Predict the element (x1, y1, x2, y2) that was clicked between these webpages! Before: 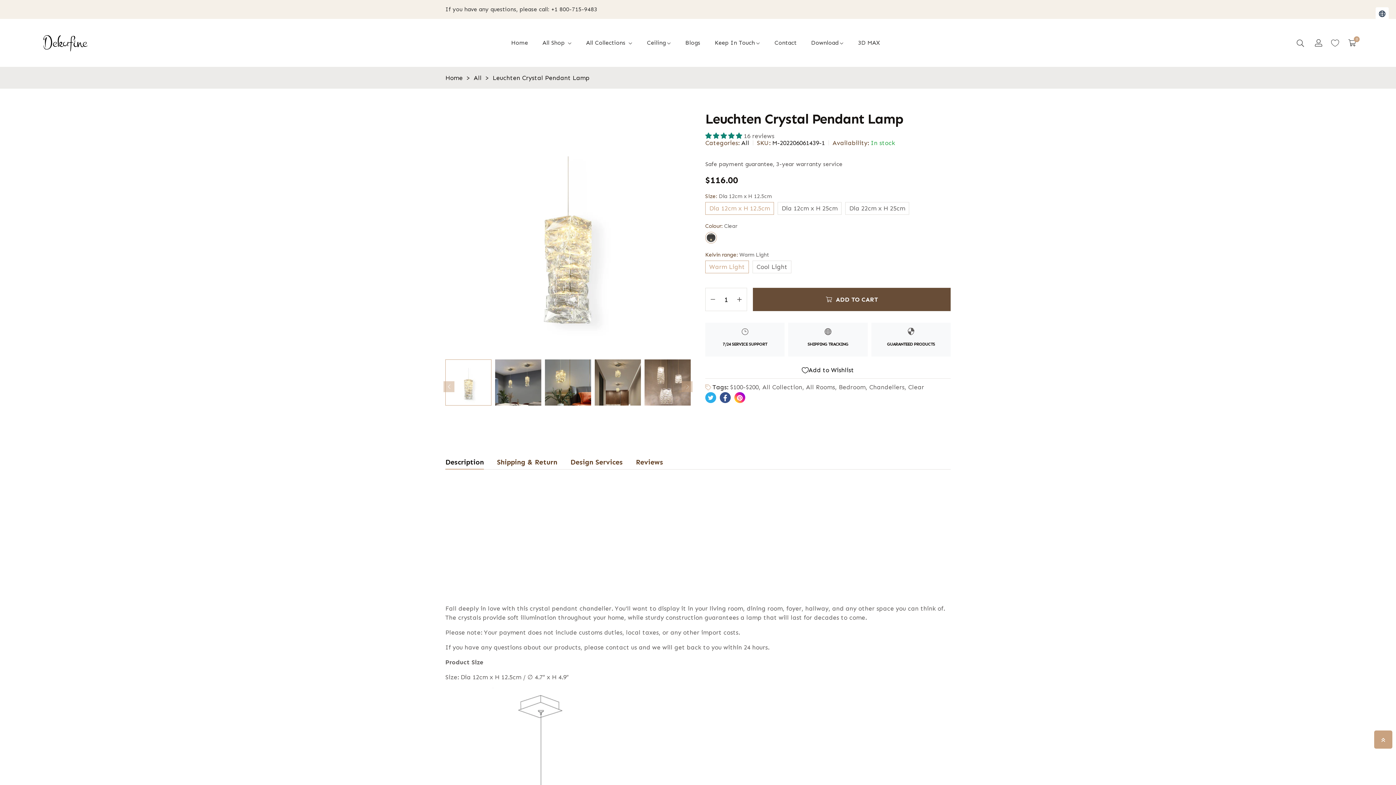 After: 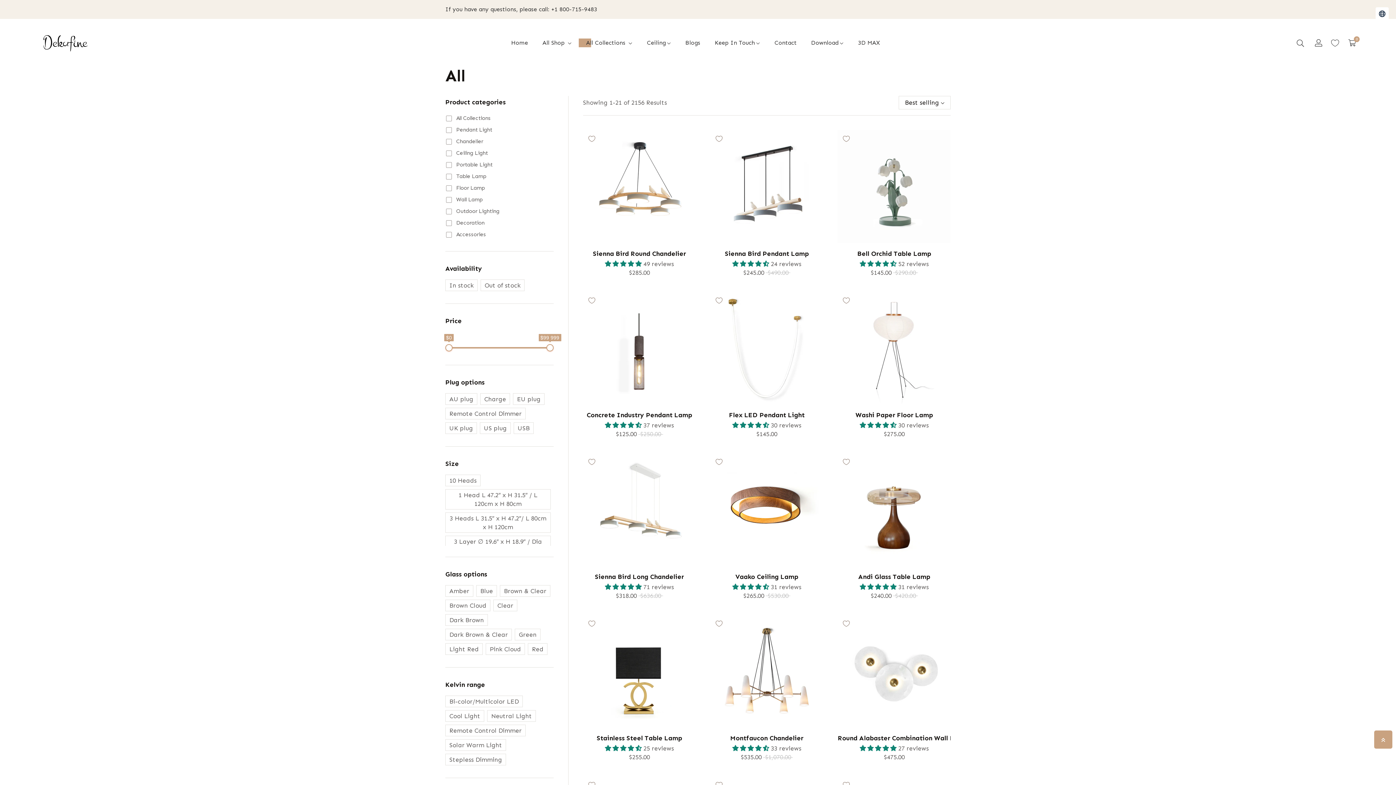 Action: bbox: (579, 38, 639, 53) label: All Collections 